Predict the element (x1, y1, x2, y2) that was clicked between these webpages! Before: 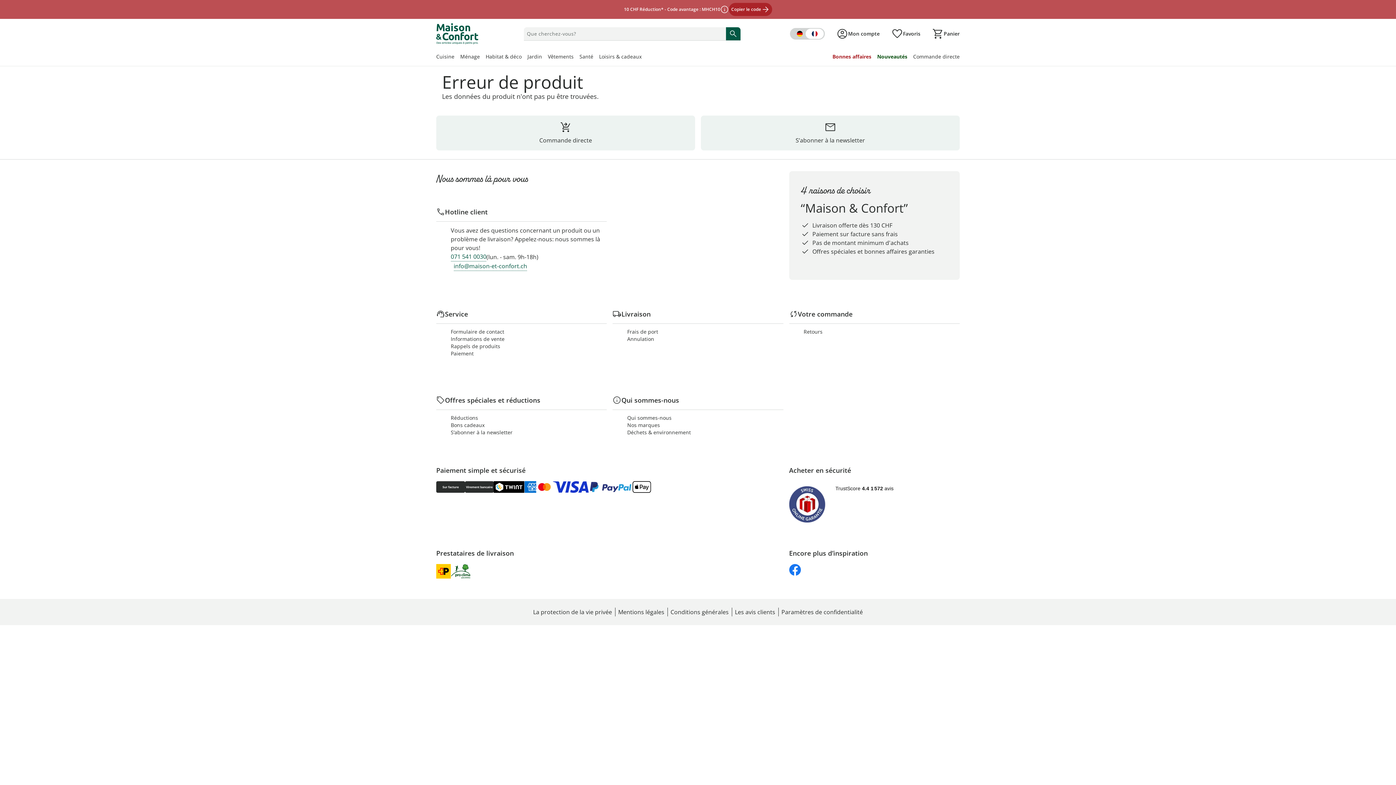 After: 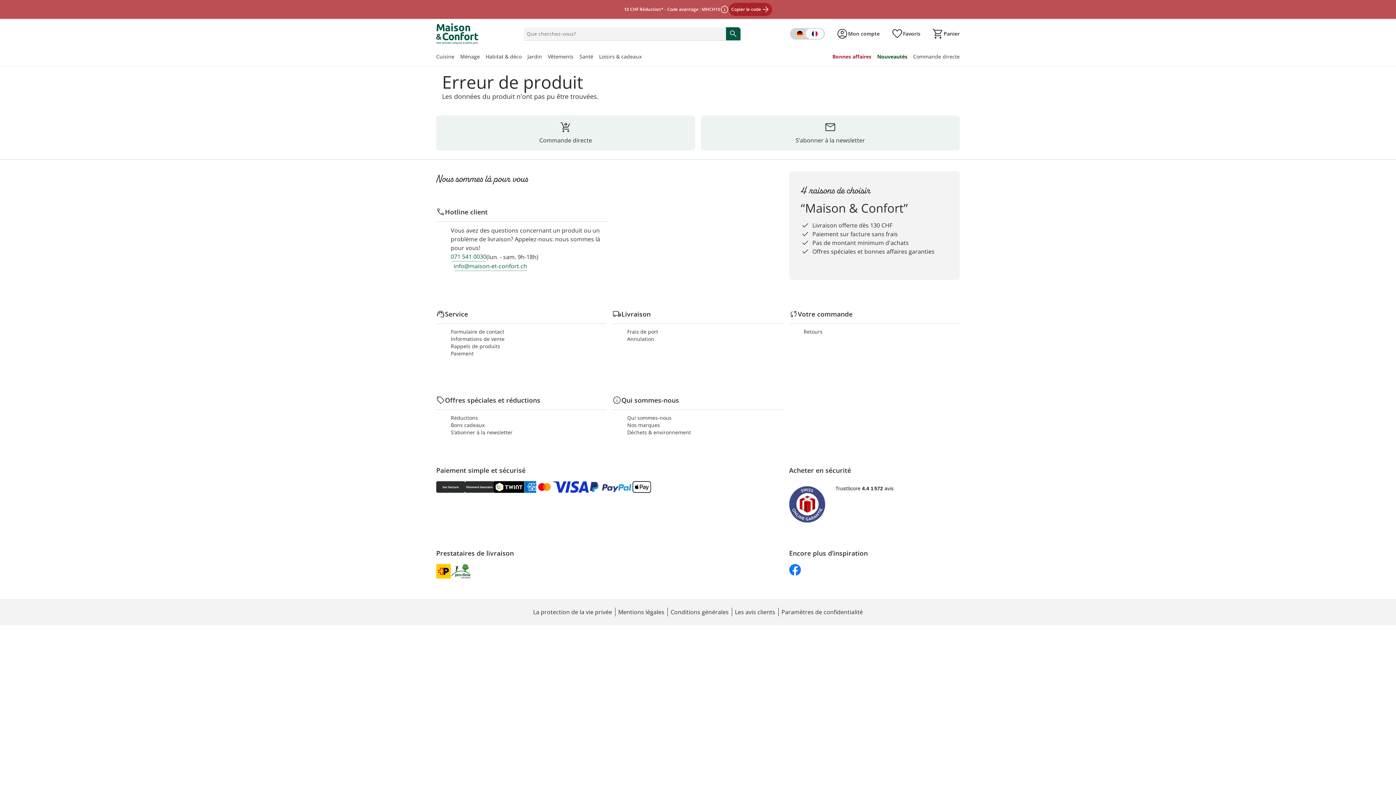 Action: bbox: (789, 486, 825, 522)